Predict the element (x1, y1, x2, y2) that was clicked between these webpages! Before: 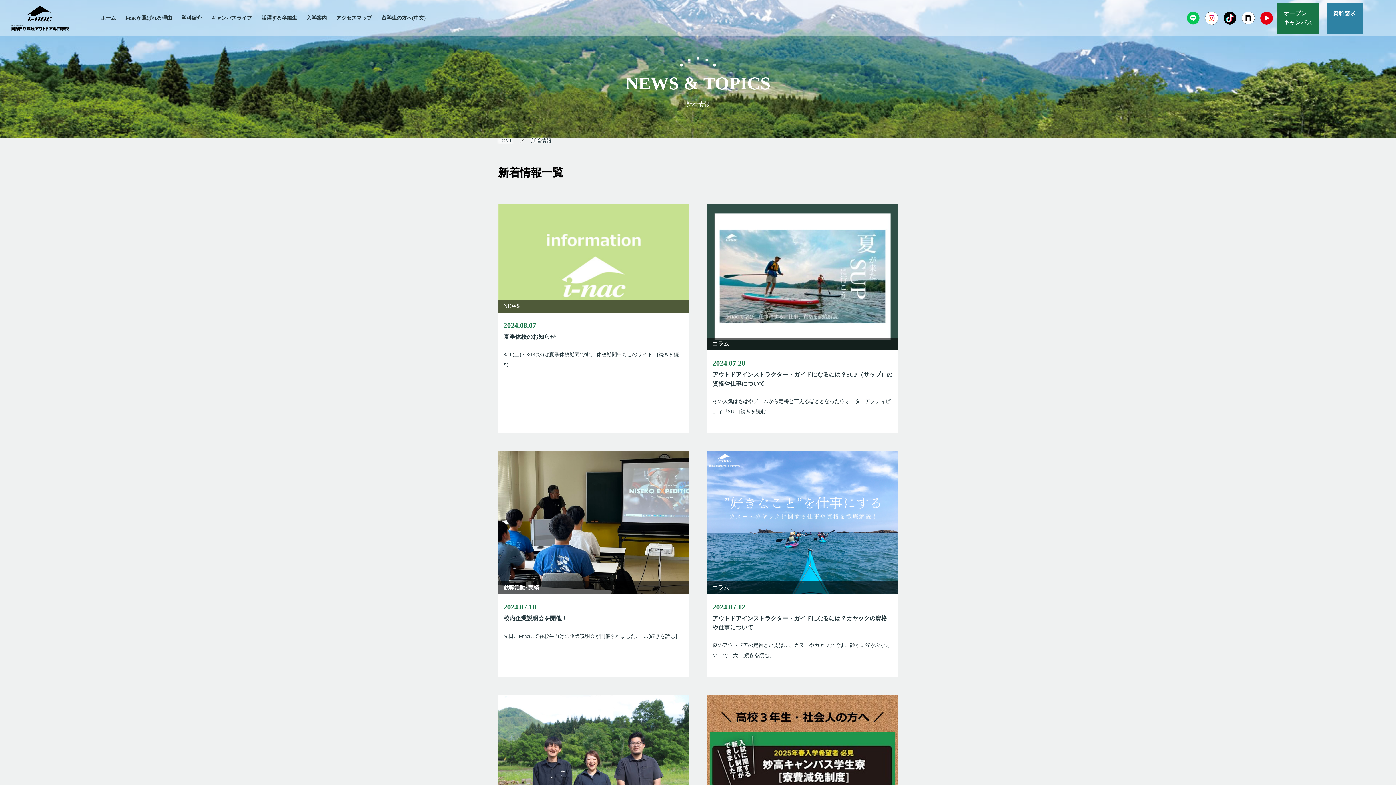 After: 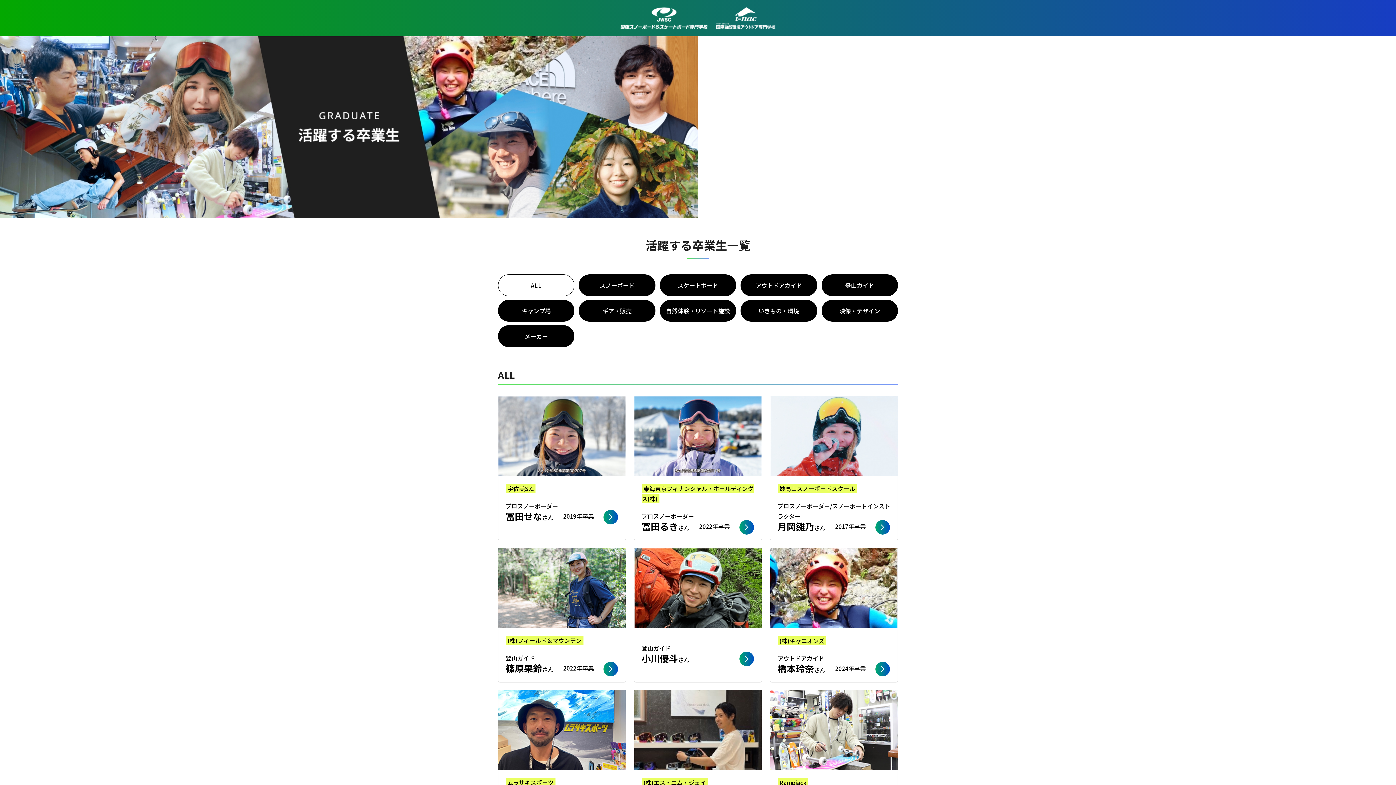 Action: bbox: (256, 10, 301, 26) label: 活躍する卒業生